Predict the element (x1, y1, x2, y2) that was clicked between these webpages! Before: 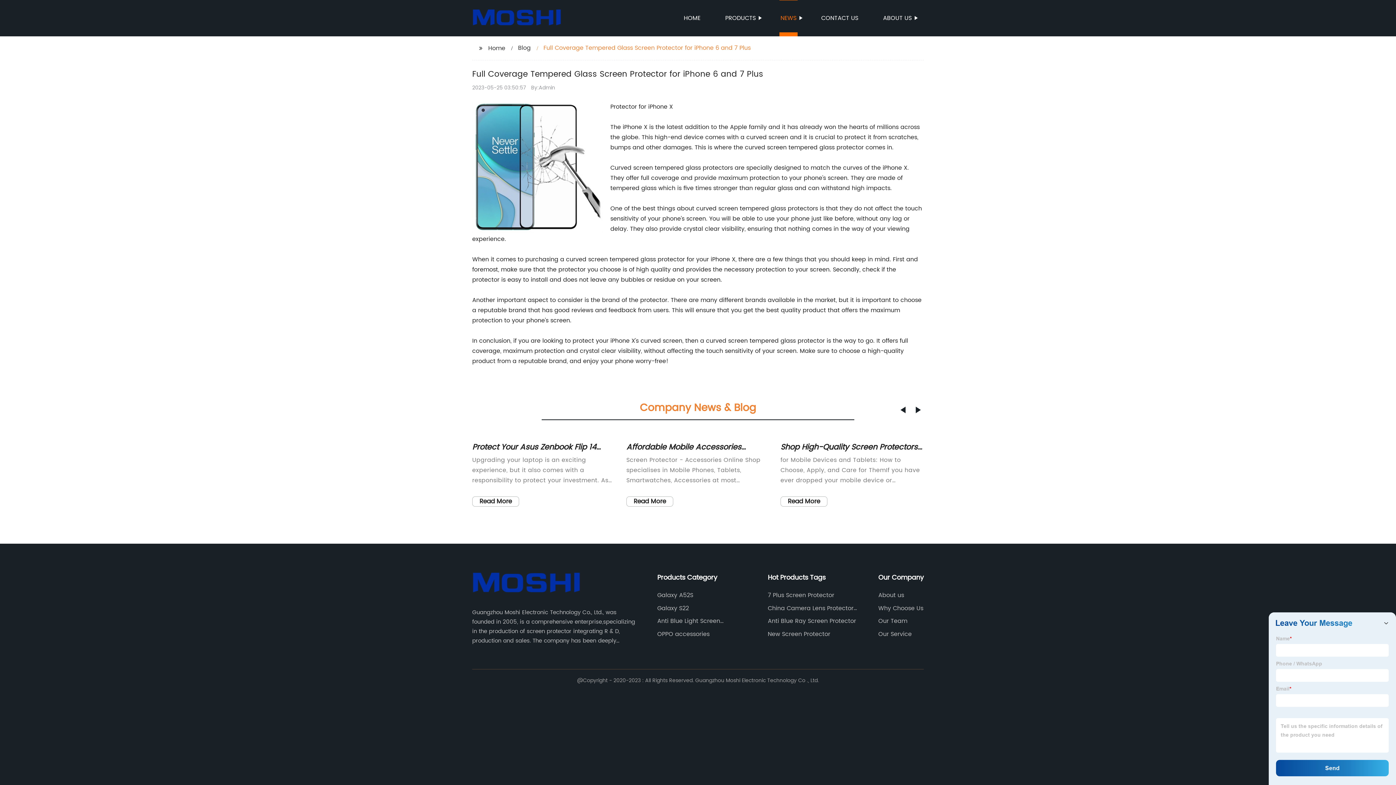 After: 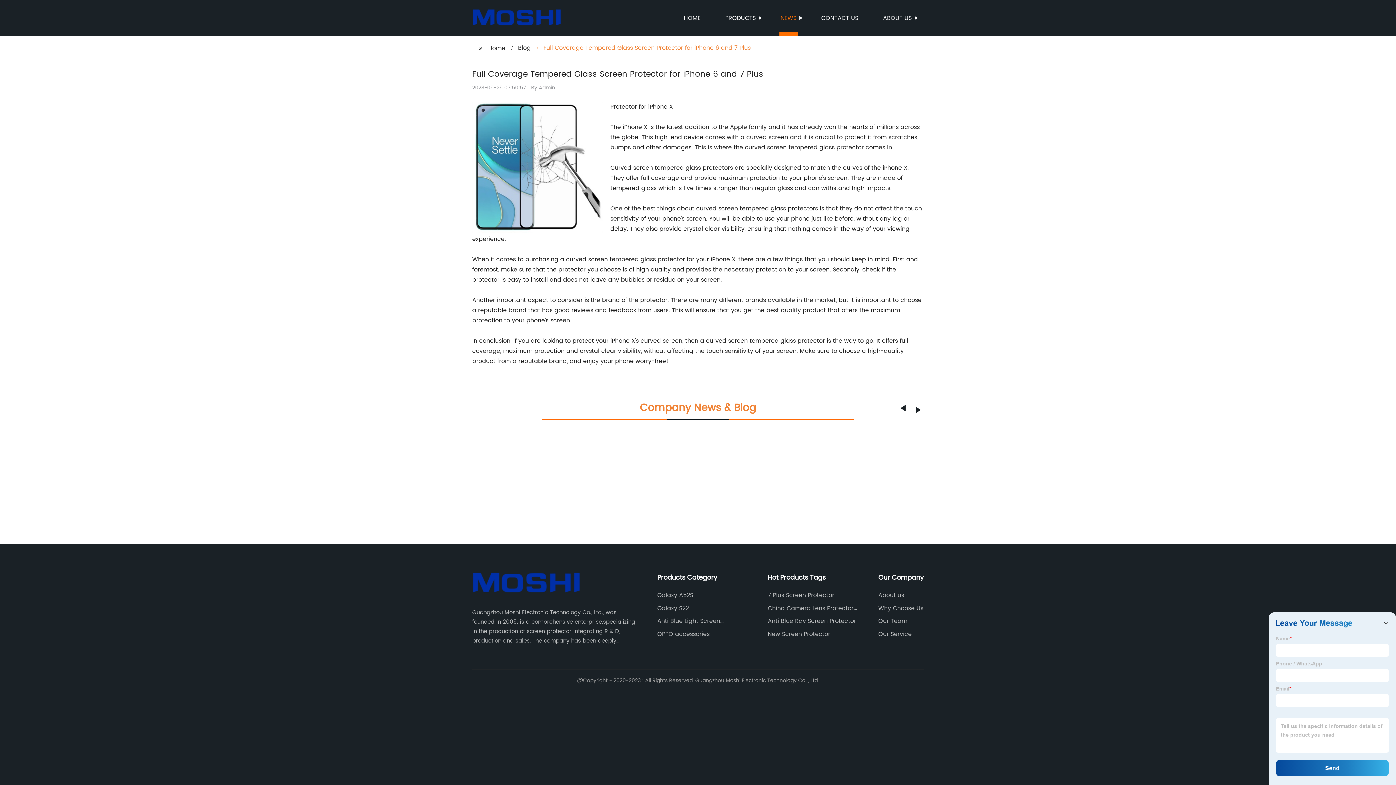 Action: label: Next slide bbox: (900, 406, 905, 413)